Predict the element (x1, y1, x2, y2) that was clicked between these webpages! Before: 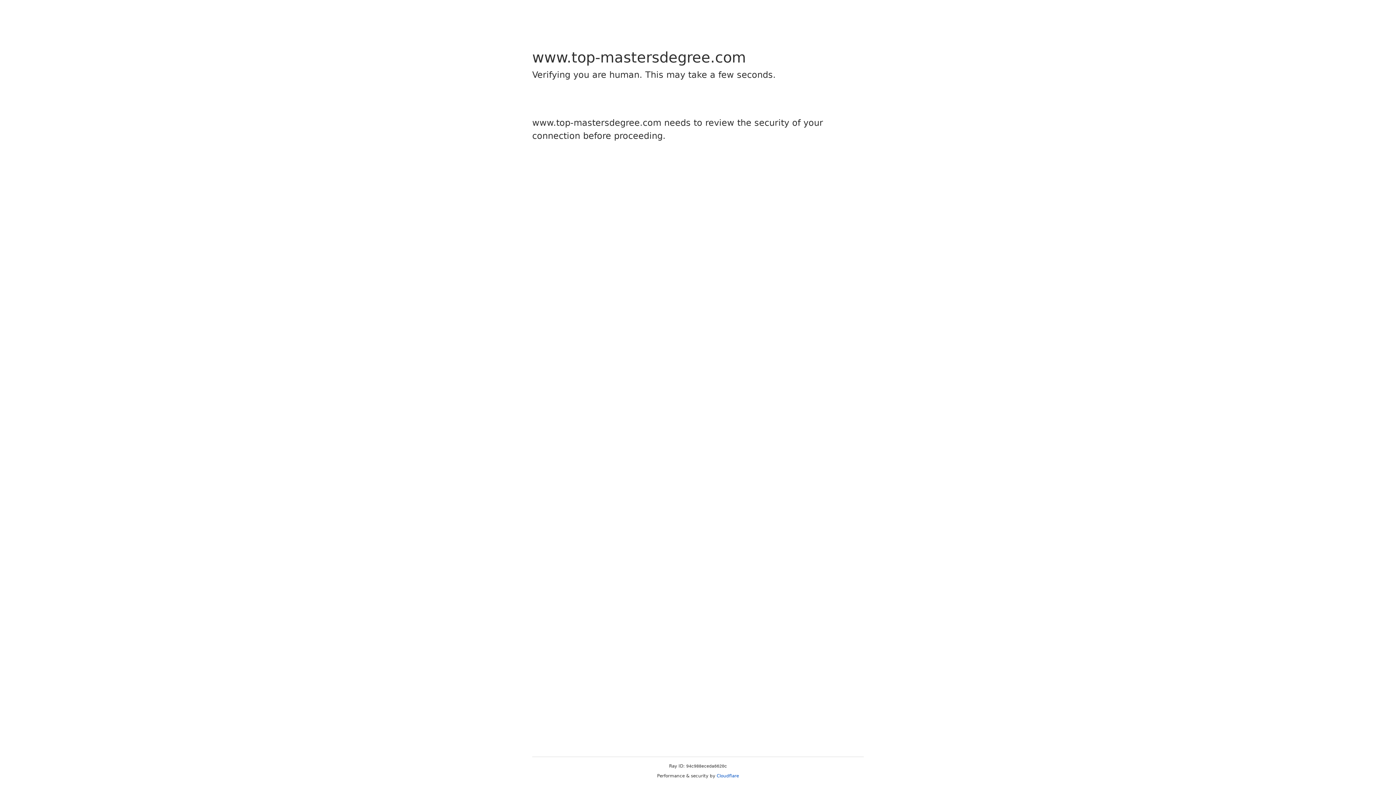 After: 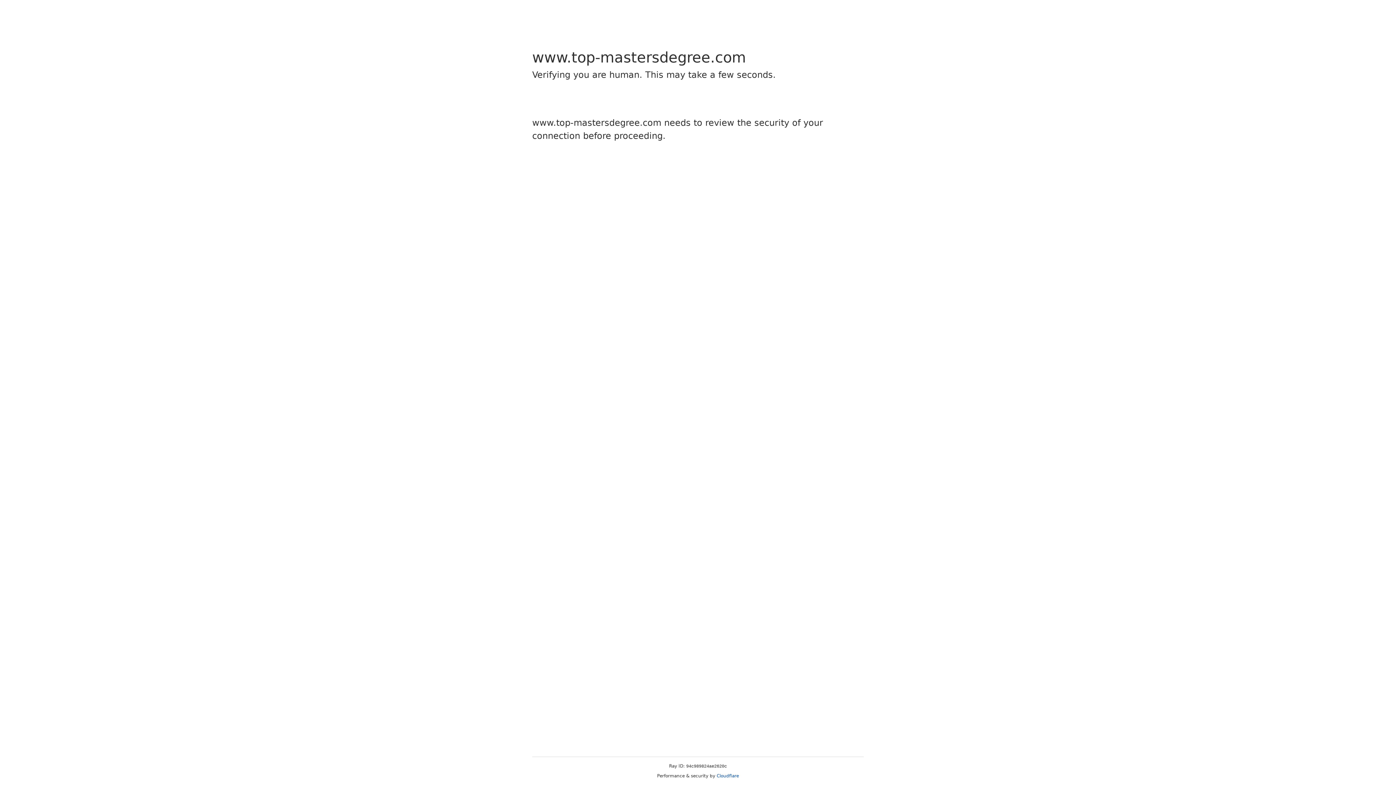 Action: bbox: (716, 773, 739, 778) label: Cloudflare